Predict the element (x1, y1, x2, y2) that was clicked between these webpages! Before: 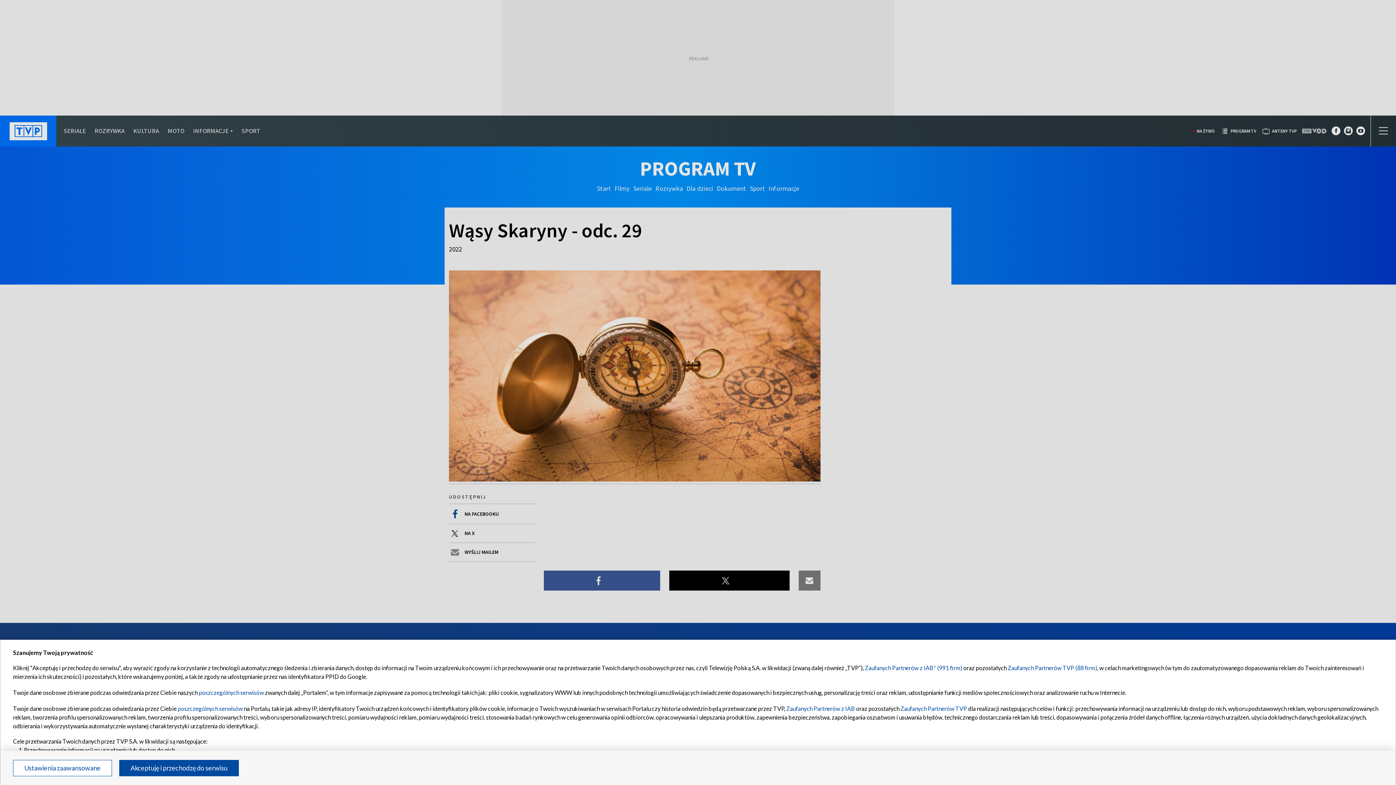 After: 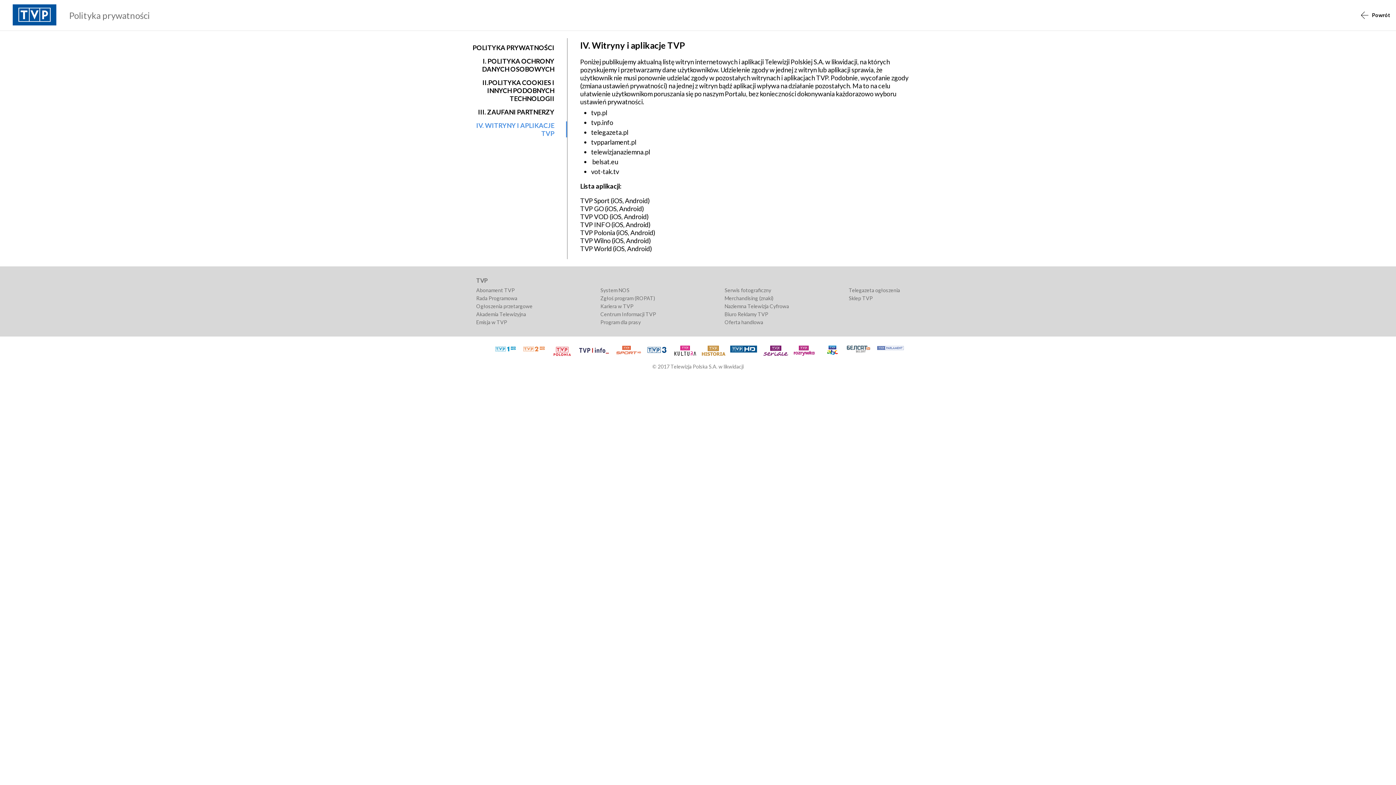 Action: bbox: (177, 705, 242, 712) label: poszczególnych serwisów